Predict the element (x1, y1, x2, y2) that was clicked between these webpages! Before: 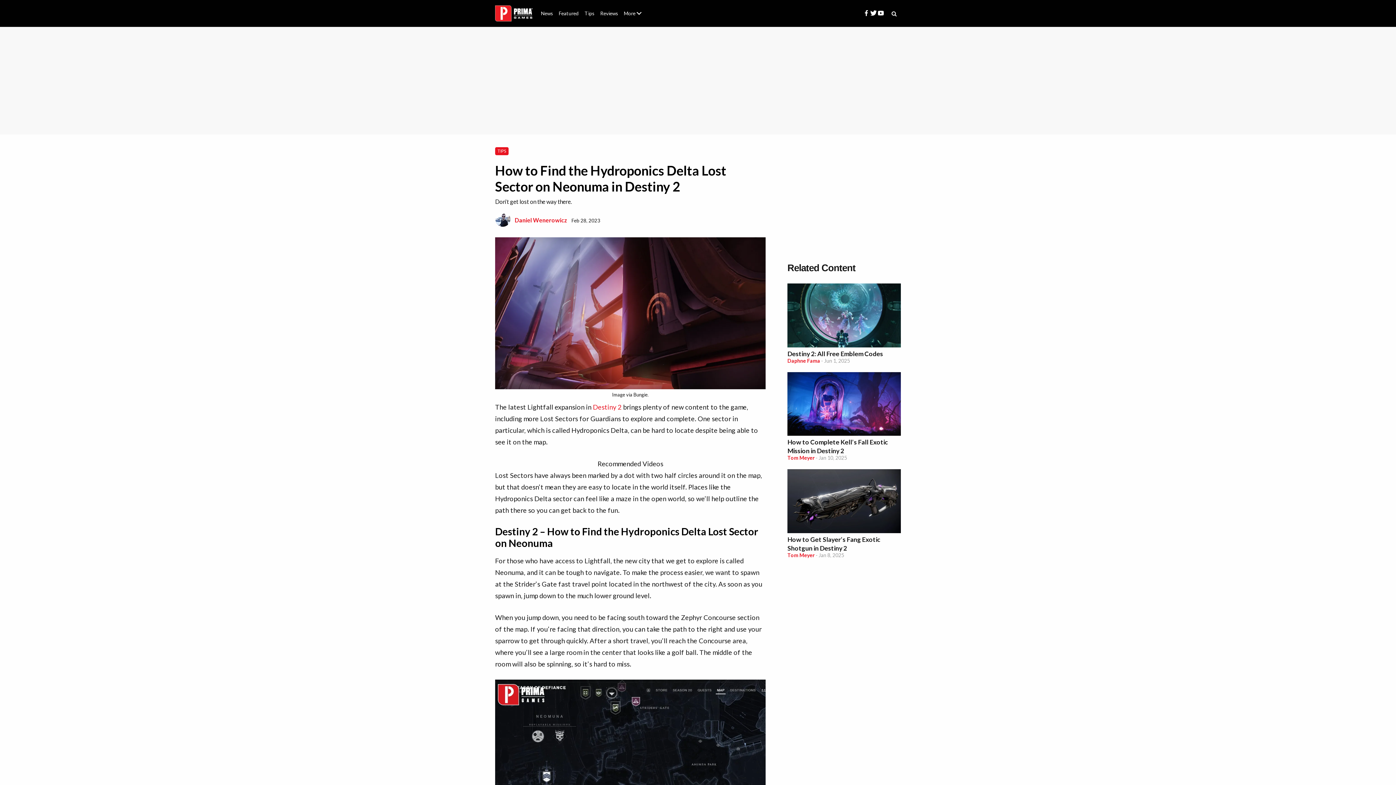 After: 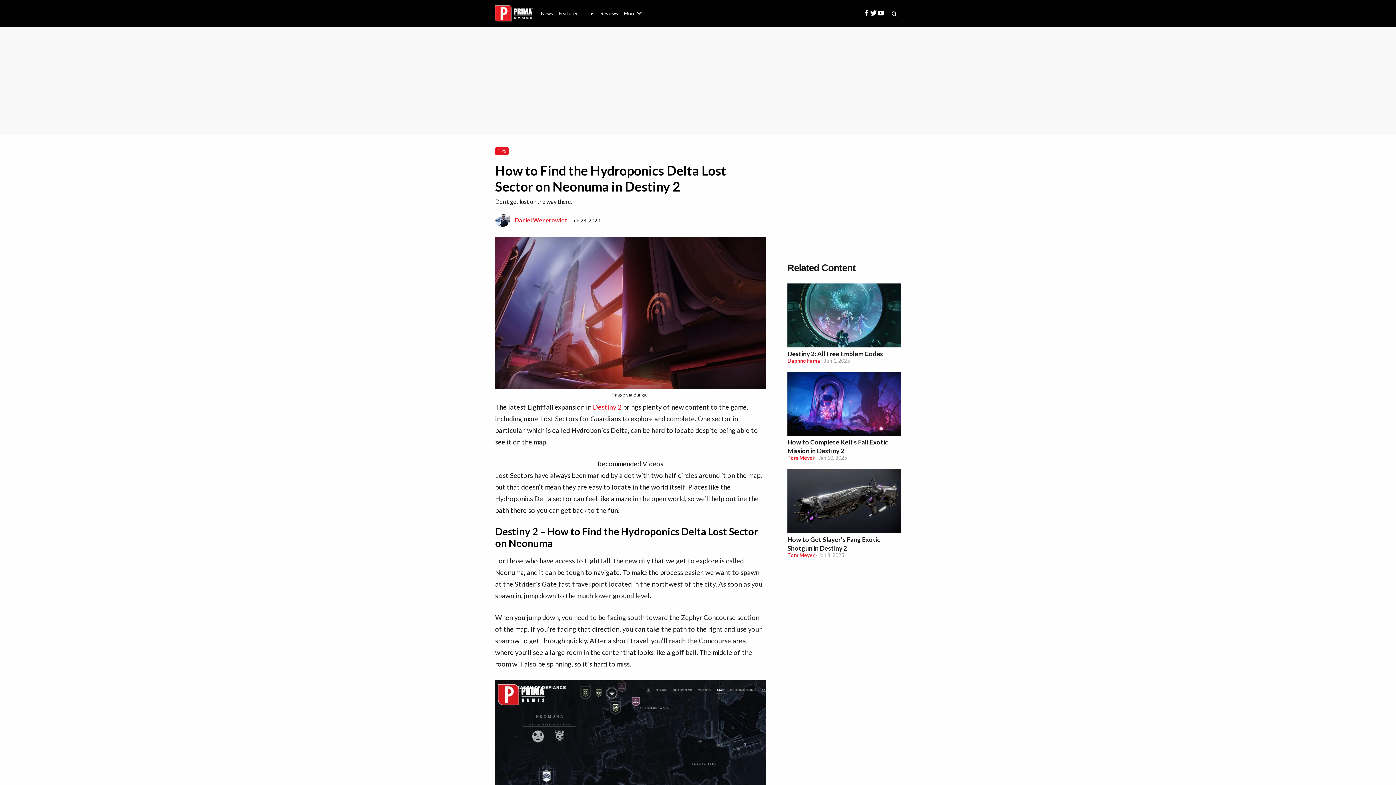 Action: label: Destiny 2: All Free Emblem Codes bbox: (787, 349, 901, 358)